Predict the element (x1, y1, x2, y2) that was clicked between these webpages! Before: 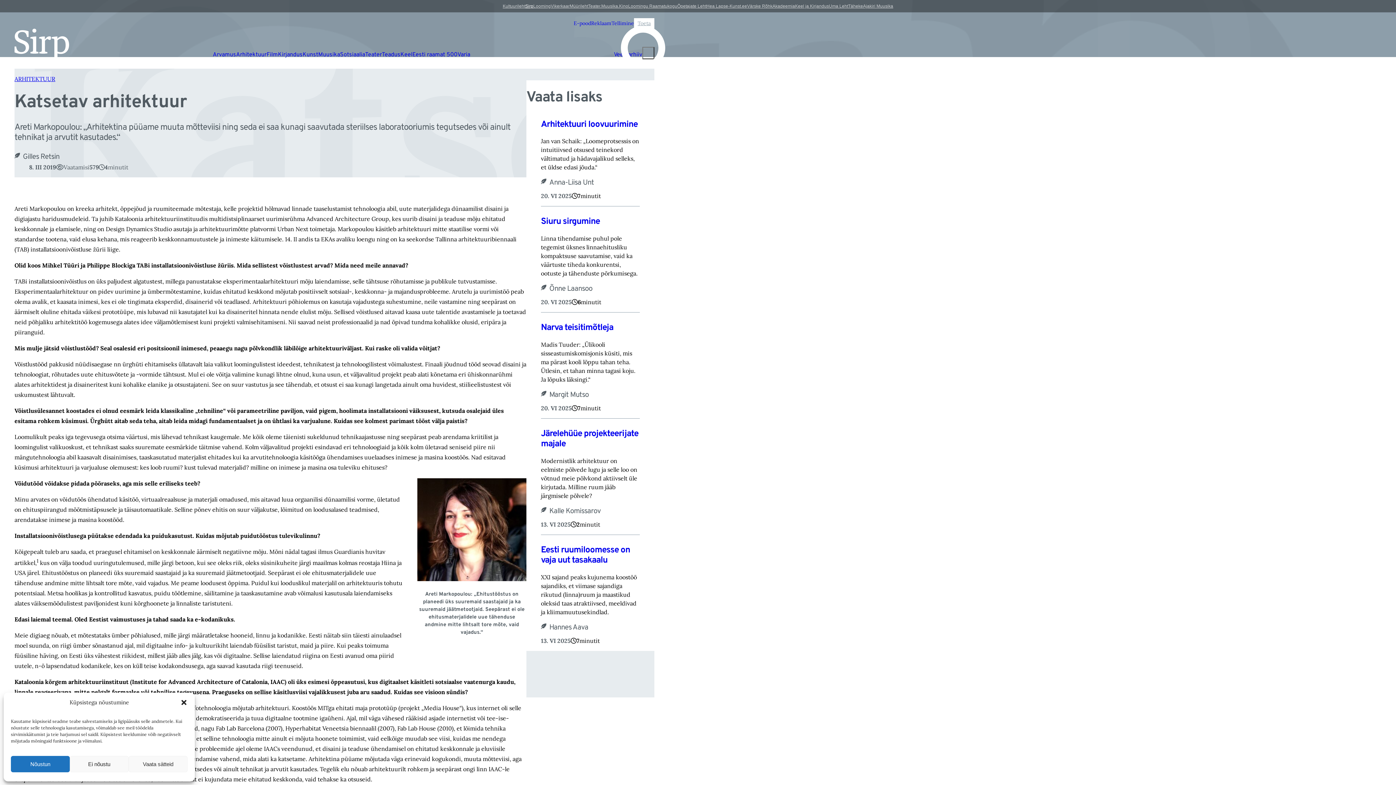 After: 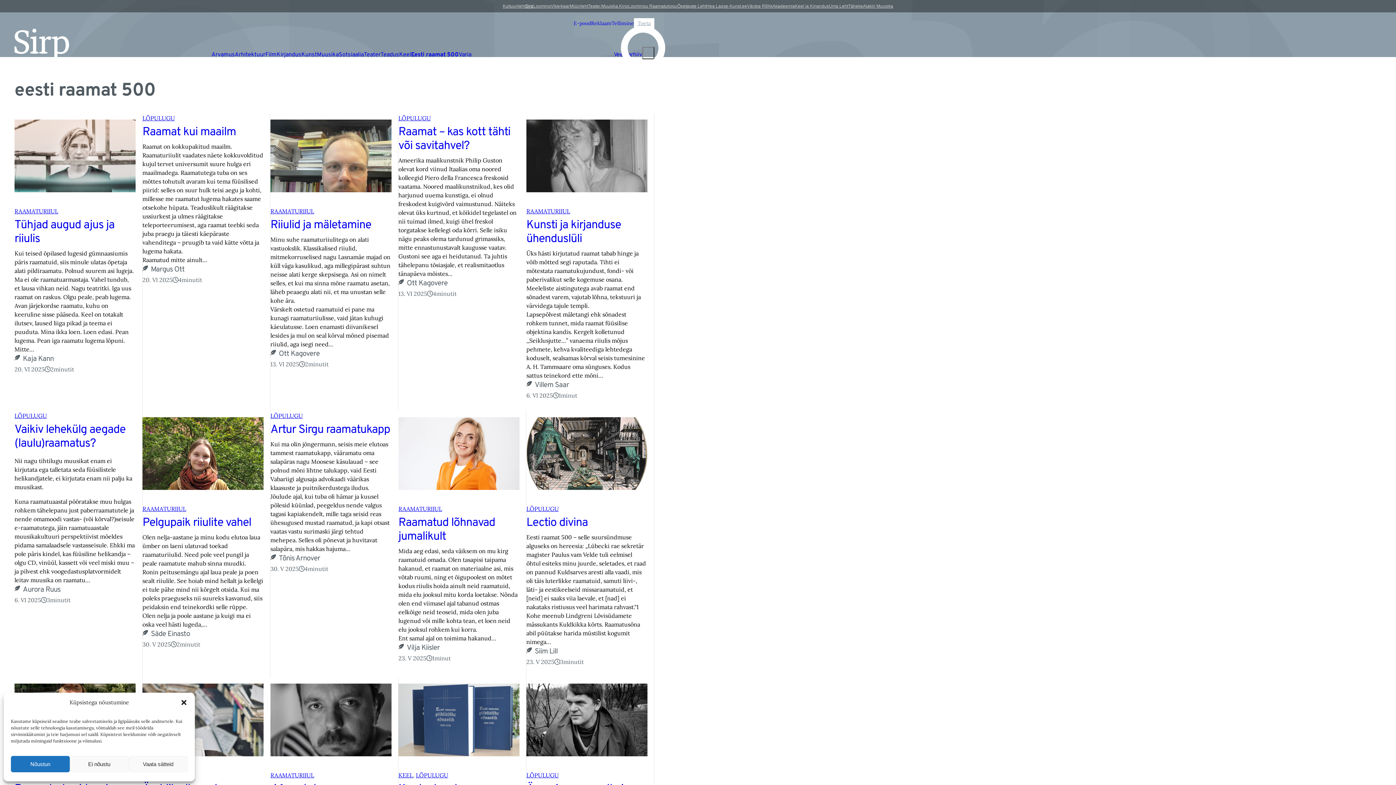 Action: label: Eesti raamat 500 bbox: (412, 51, 457, 58)